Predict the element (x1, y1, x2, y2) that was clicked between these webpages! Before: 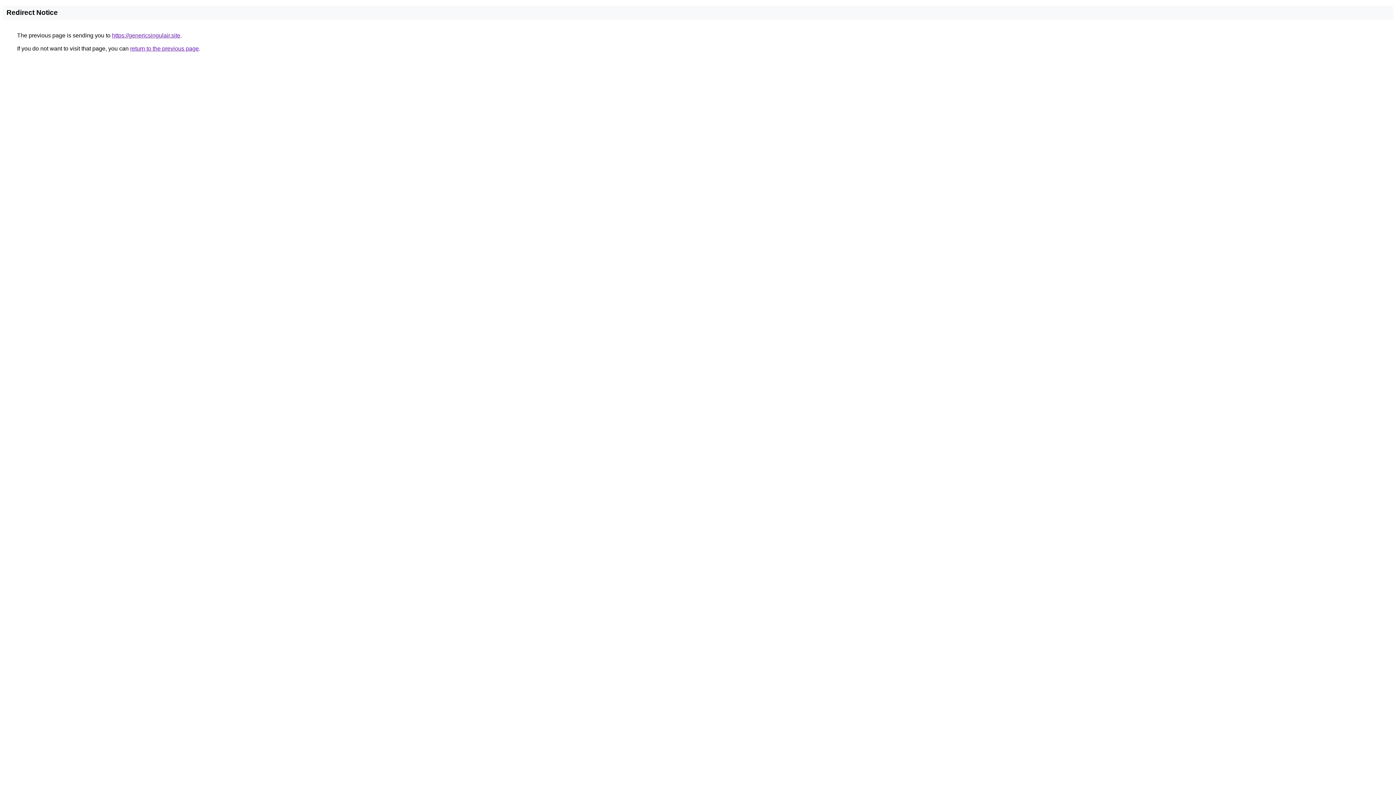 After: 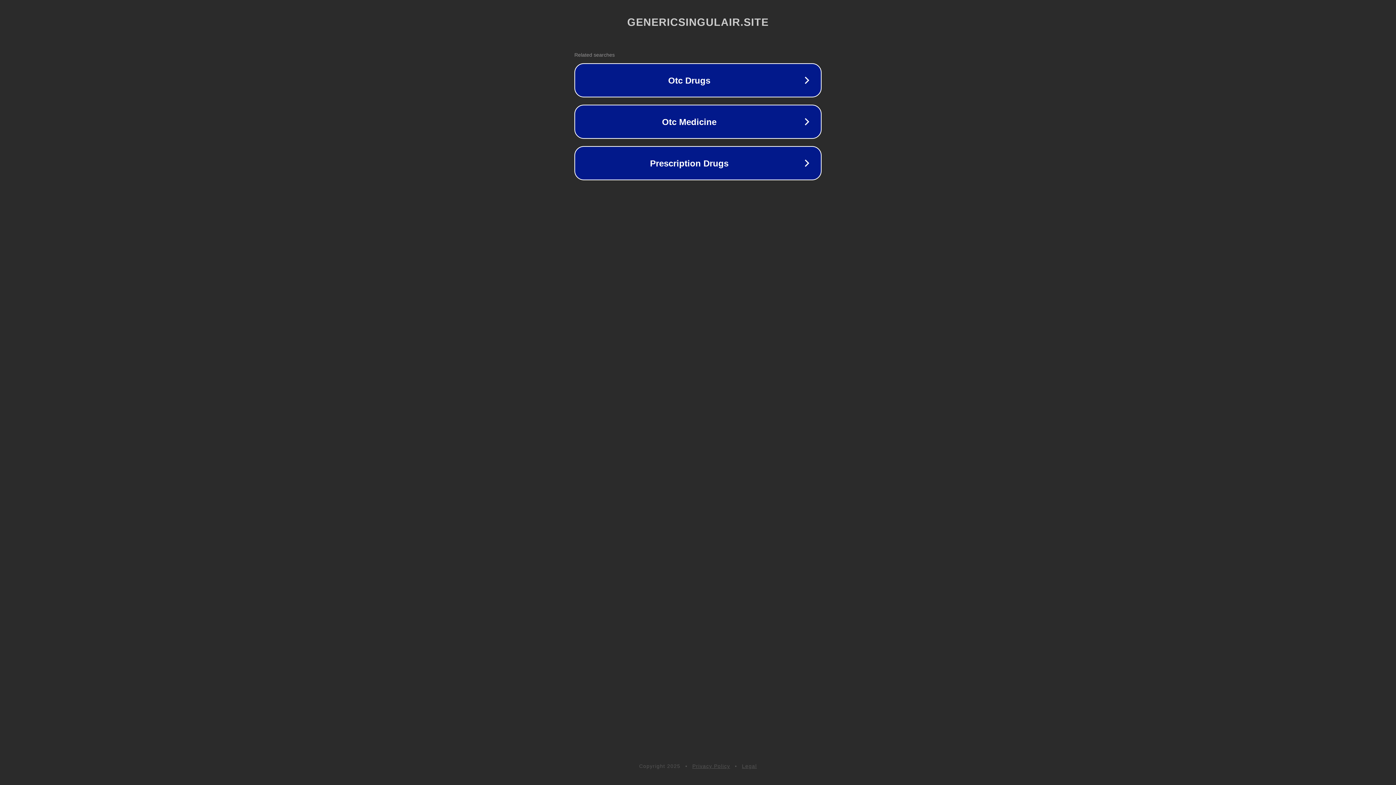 Action: label: https://genericsingulair.site bbox: (112, 32, 180, 38)